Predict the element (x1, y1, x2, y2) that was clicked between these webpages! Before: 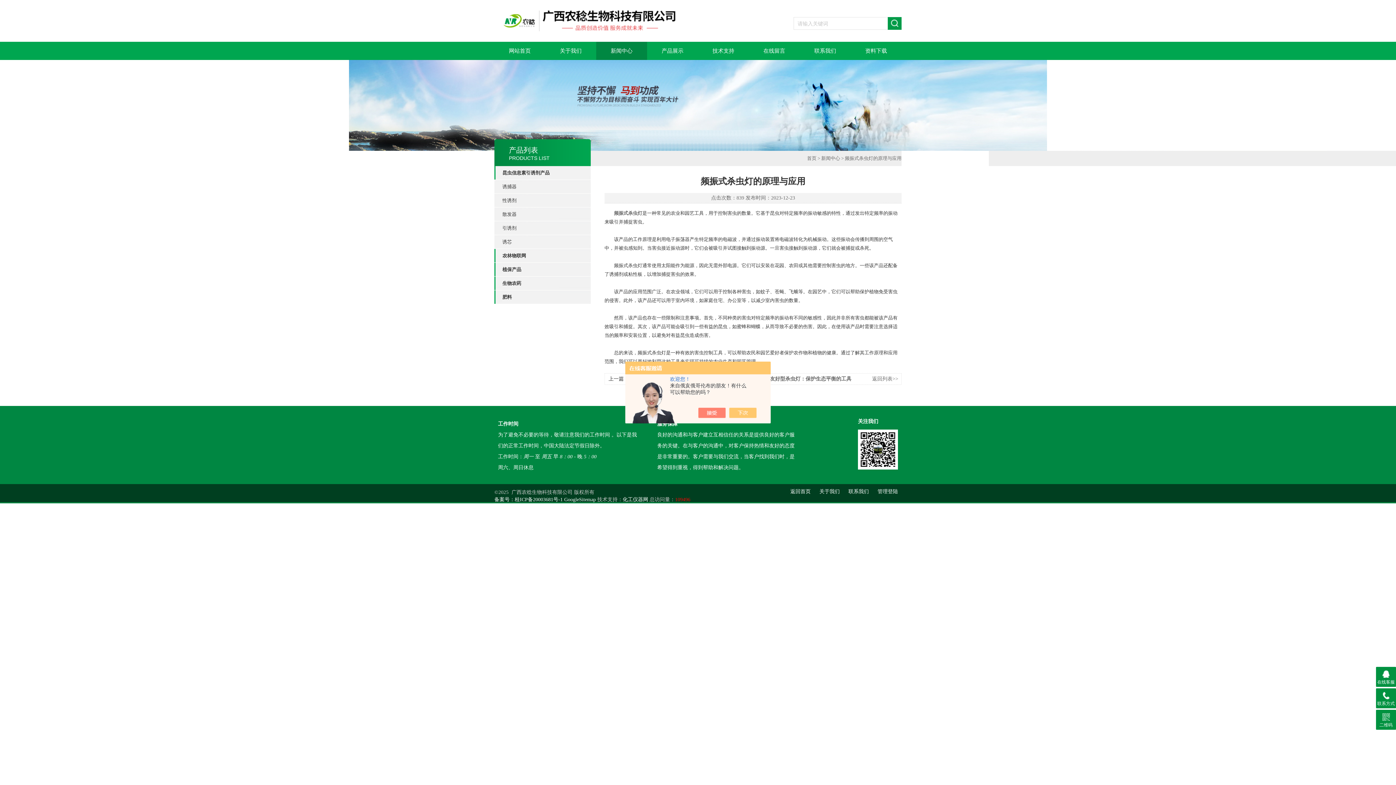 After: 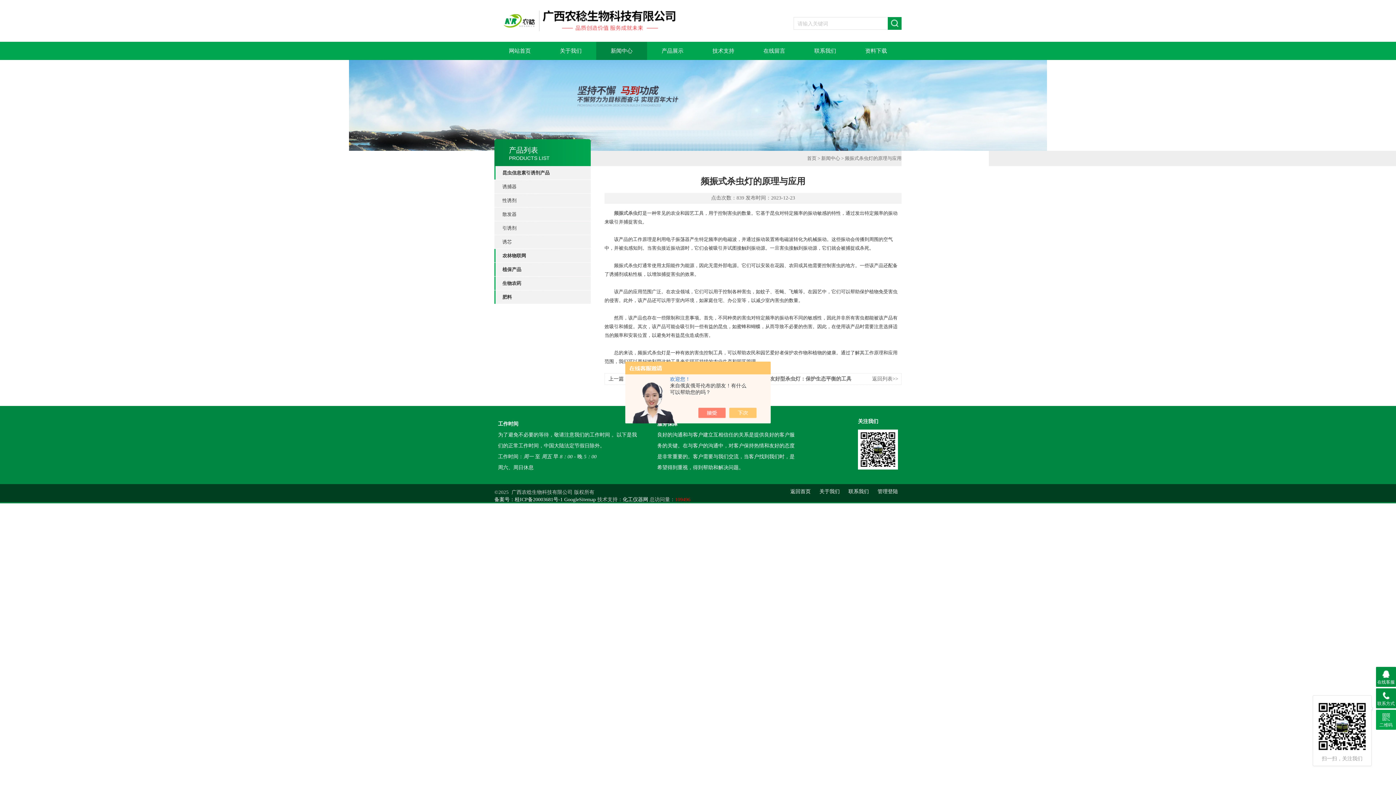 Action: label: 二维码 bbox: (1376, 710, 1396, 730)